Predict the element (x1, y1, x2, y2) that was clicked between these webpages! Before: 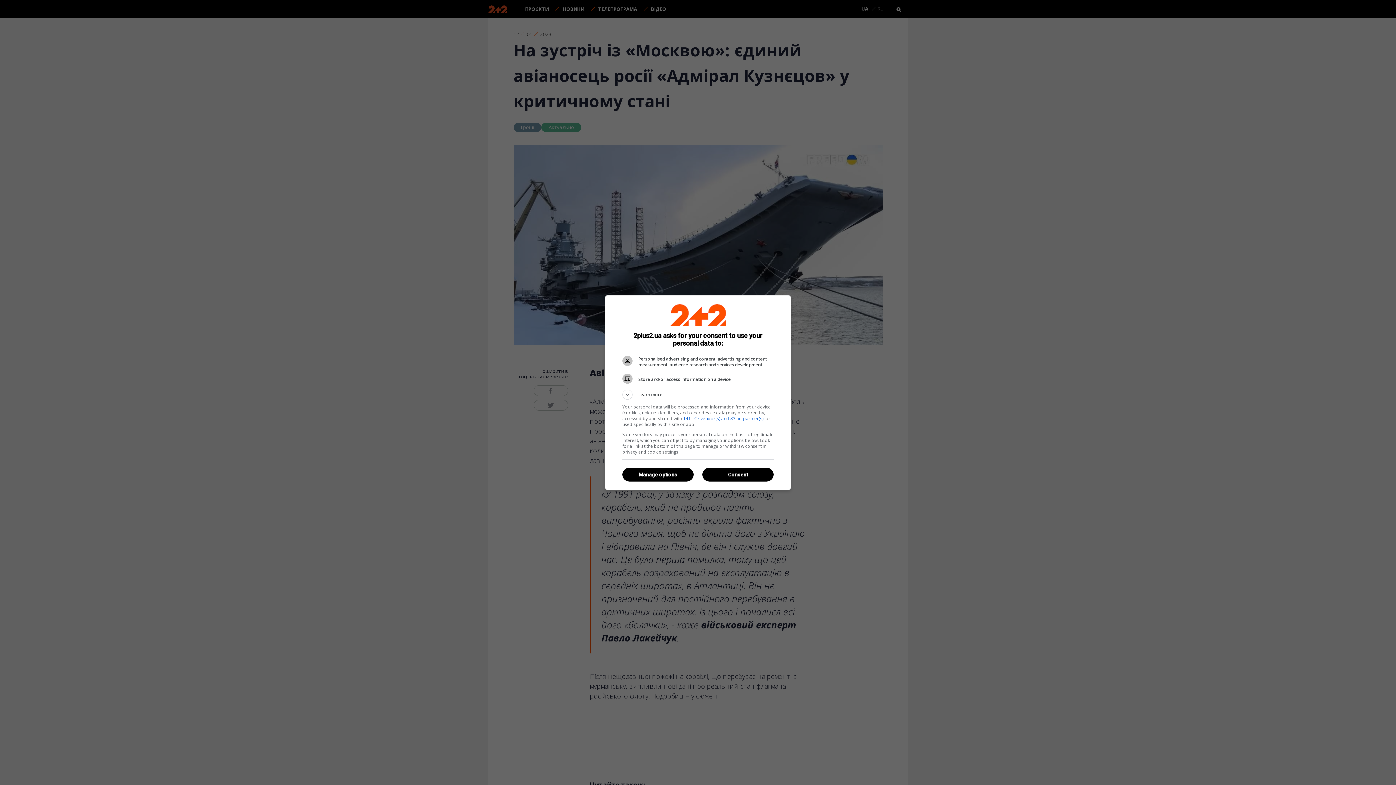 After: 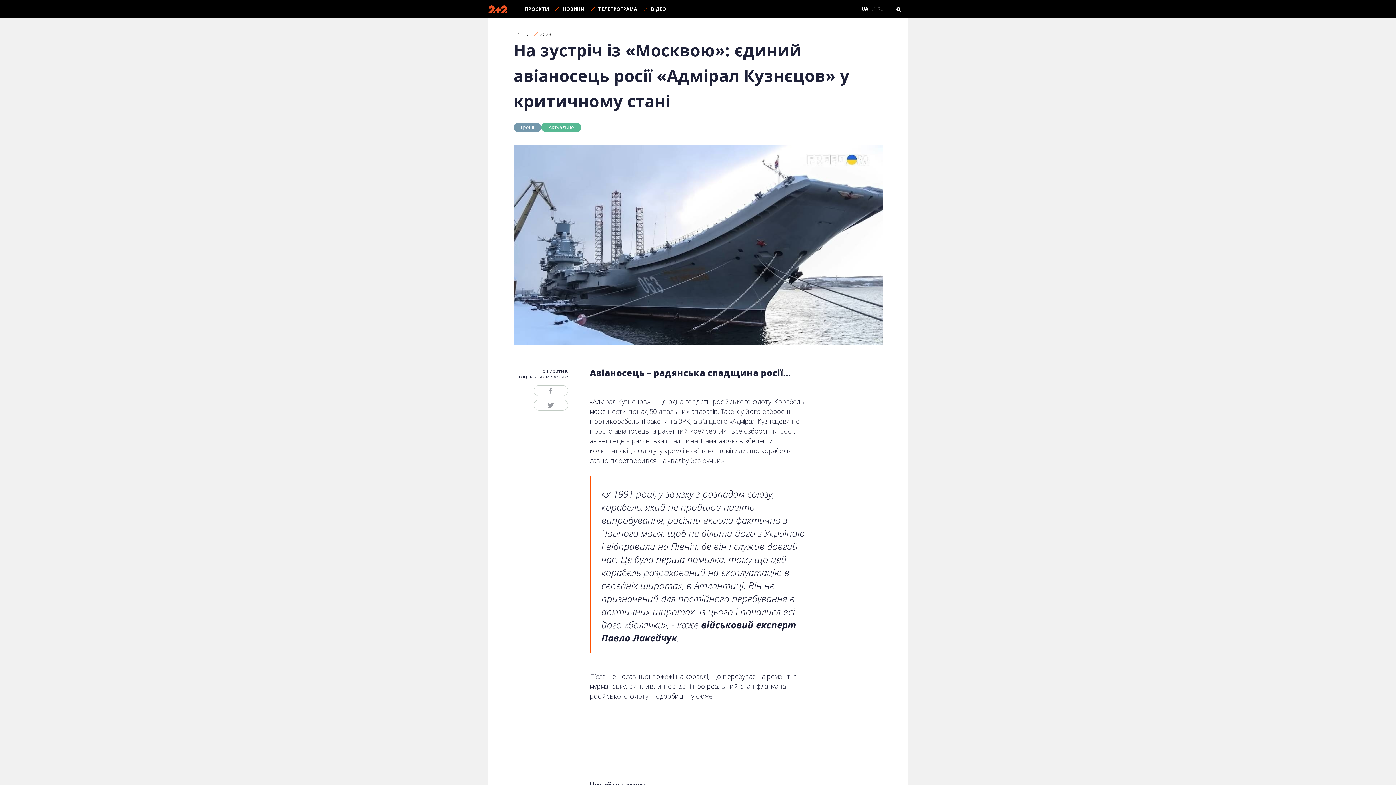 Action: bbox: (702, 468, 773, 481) label: Consent